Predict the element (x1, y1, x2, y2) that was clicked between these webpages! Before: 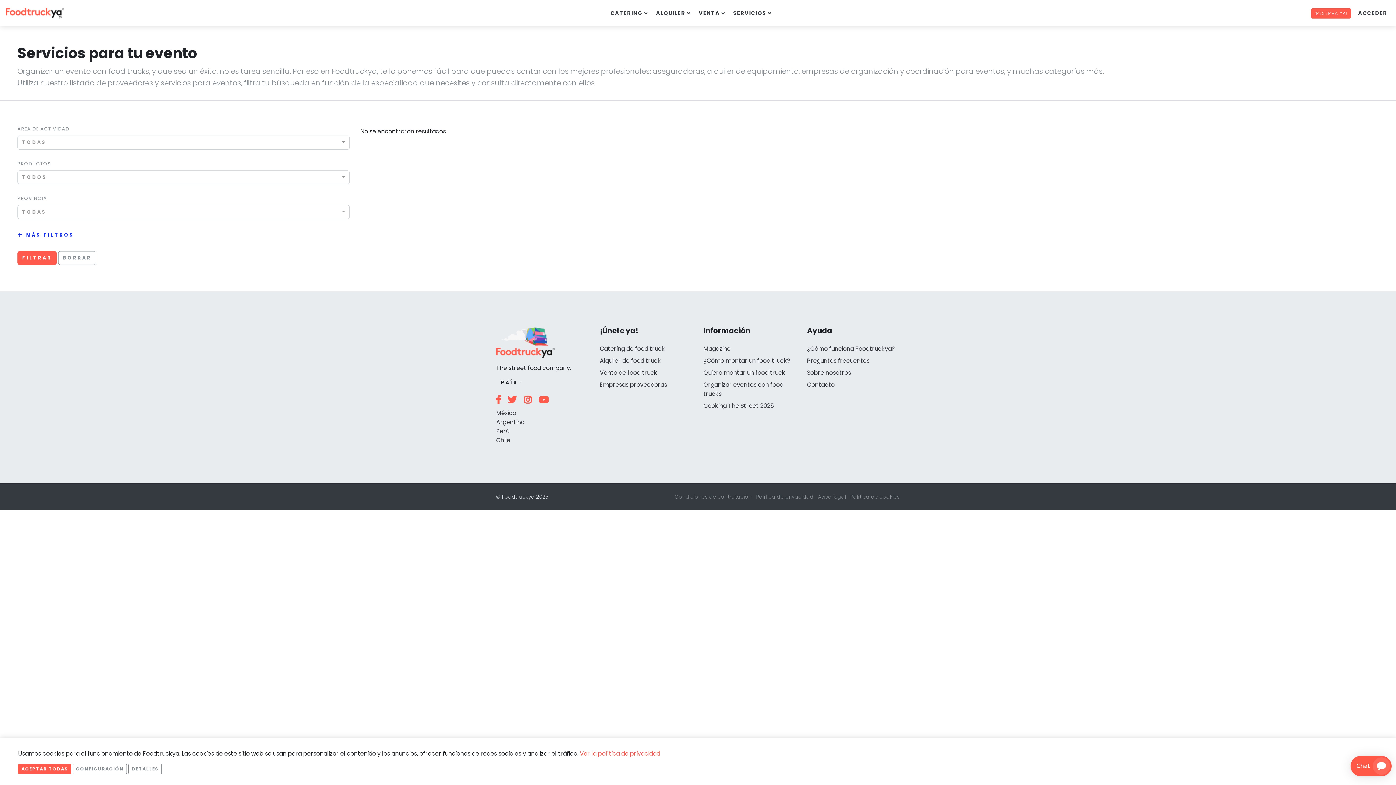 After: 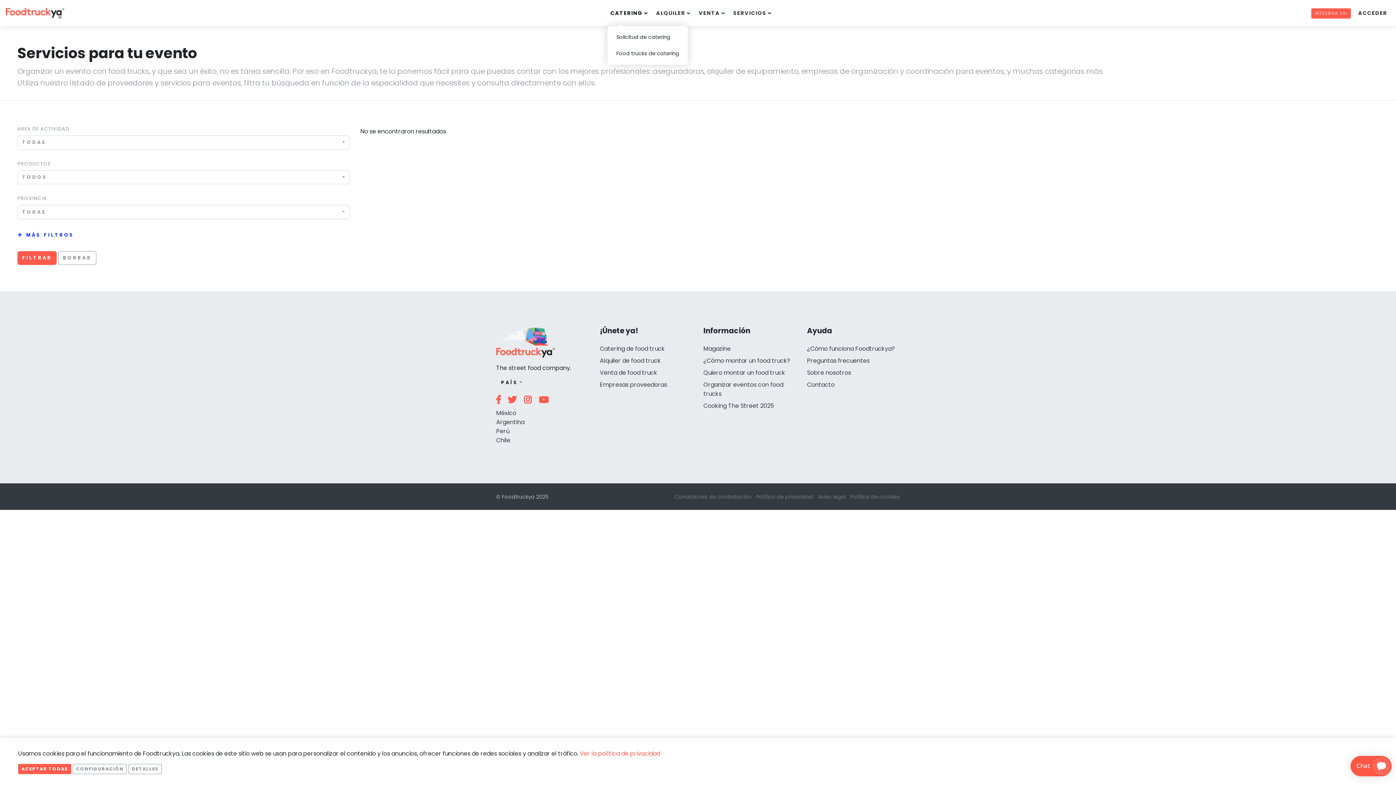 Action: bbox: (607, 6, 650, 20) label: CATERING